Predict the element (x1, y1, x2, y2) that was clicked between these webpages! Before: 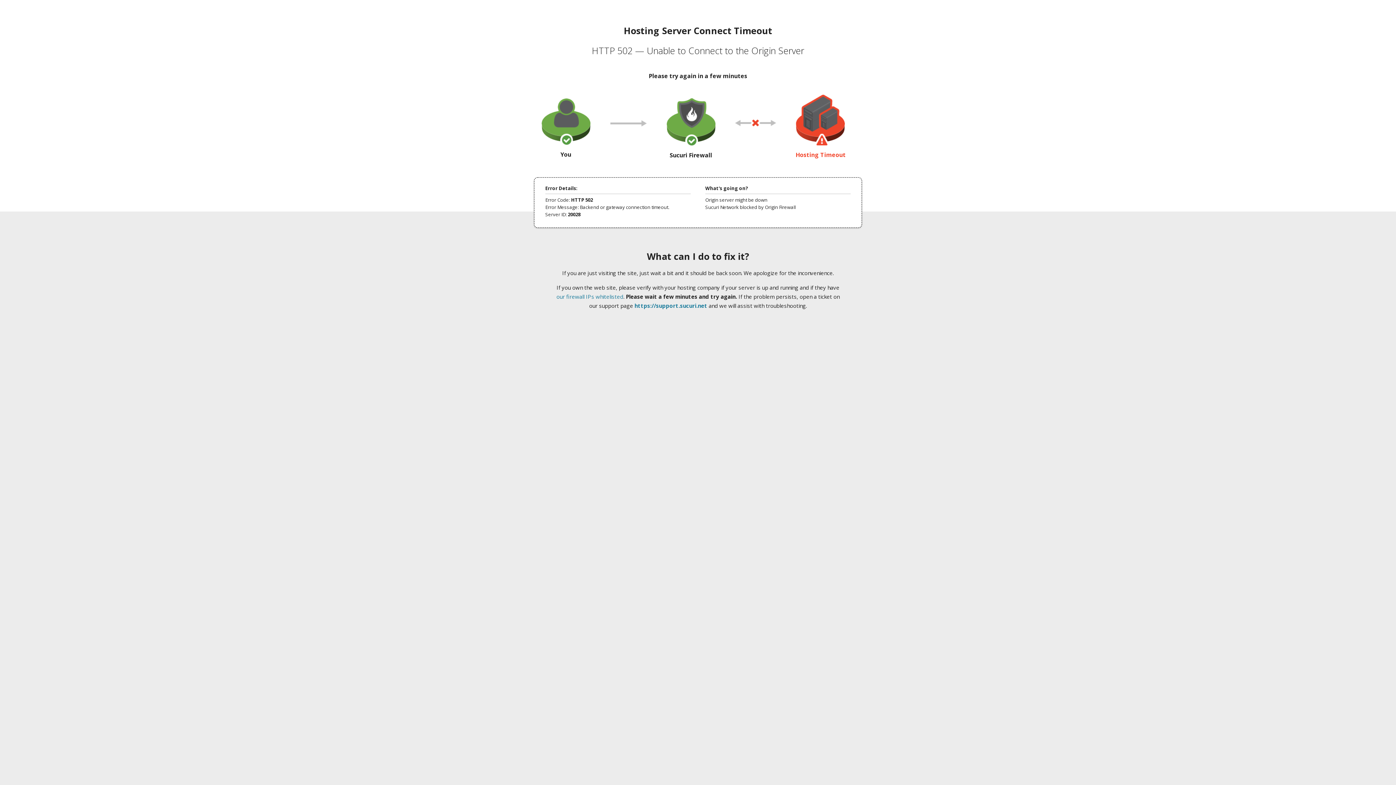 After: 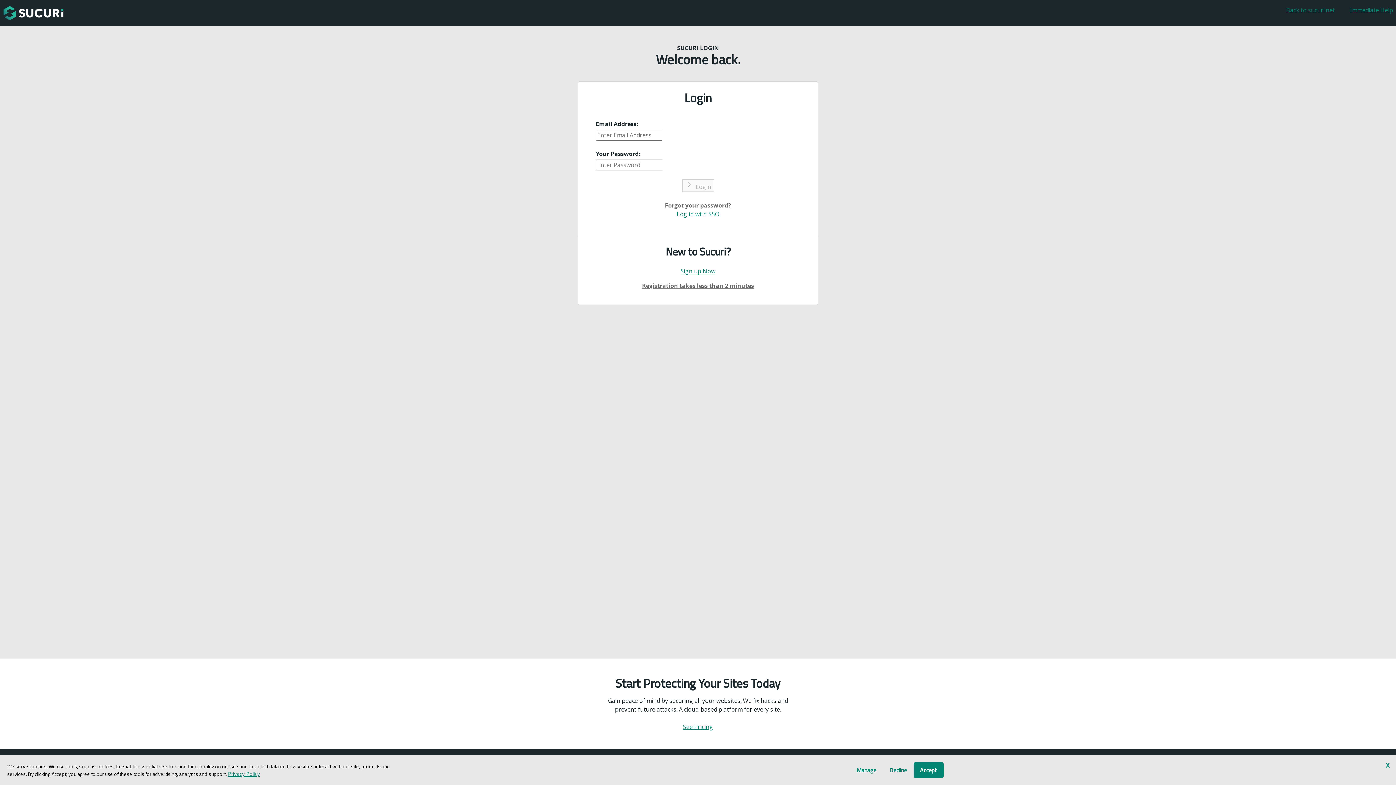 Action: label: https://support.sucuri.net bbox: (634, 302, 707, 309)